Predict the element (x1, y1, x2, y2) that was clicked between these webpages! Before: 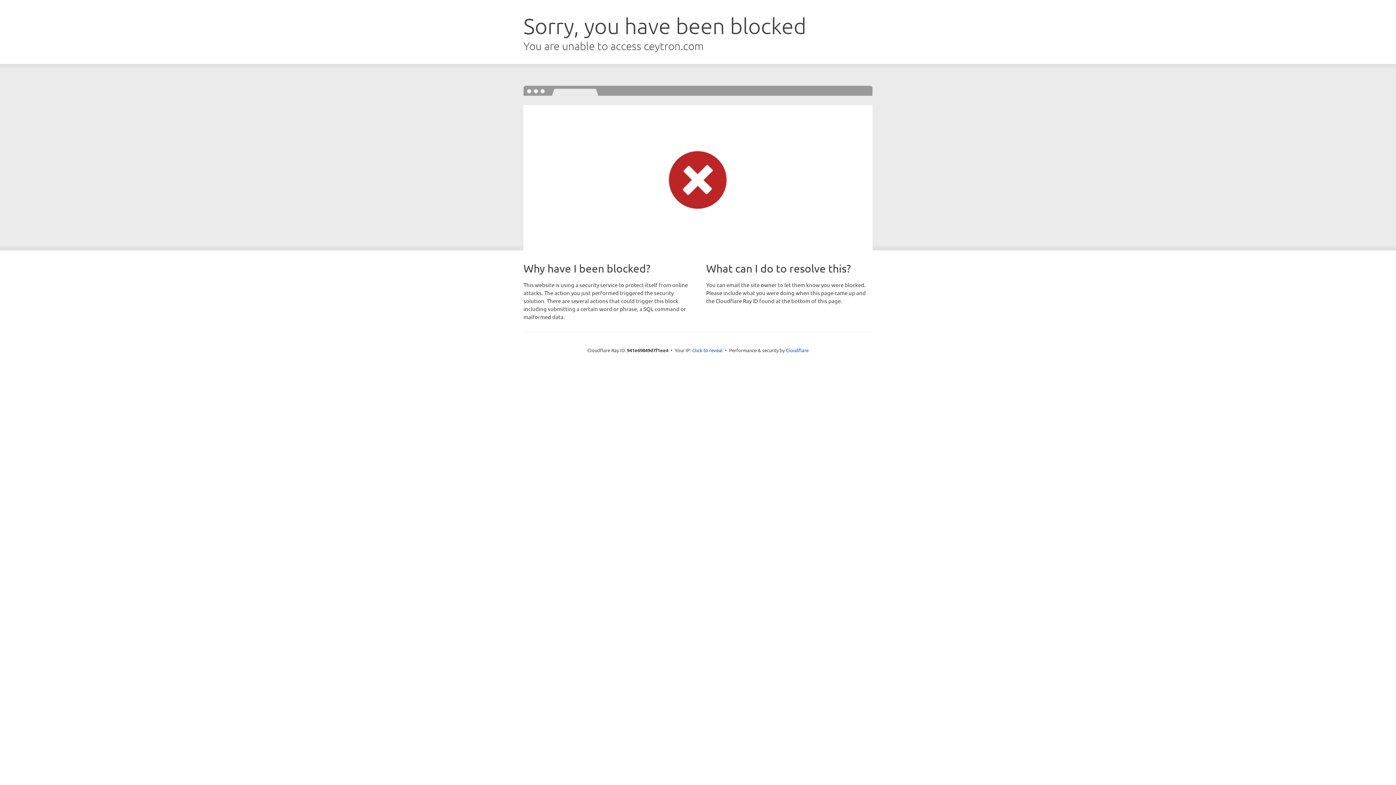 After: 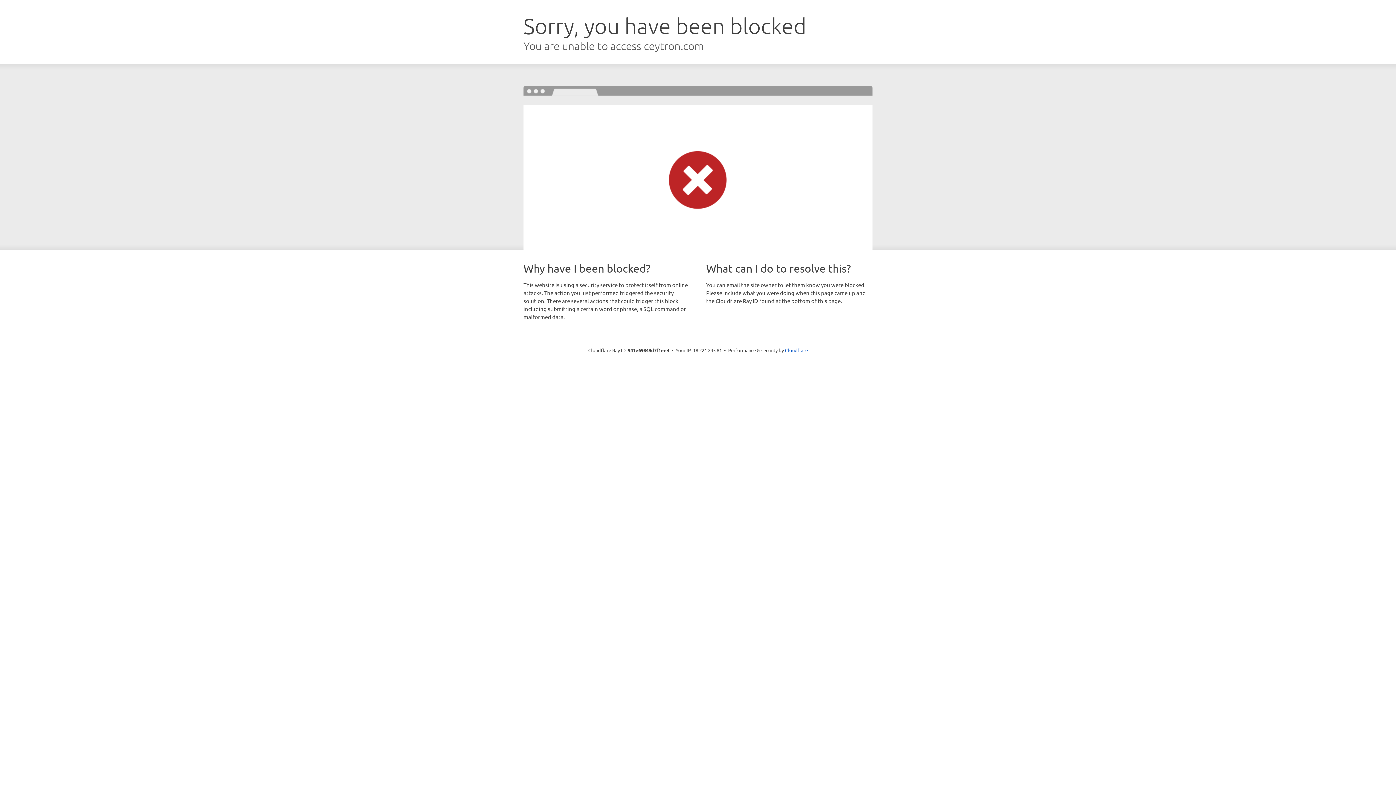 Action: label: Click to reveal bbox: (692, 346, 722, 353)